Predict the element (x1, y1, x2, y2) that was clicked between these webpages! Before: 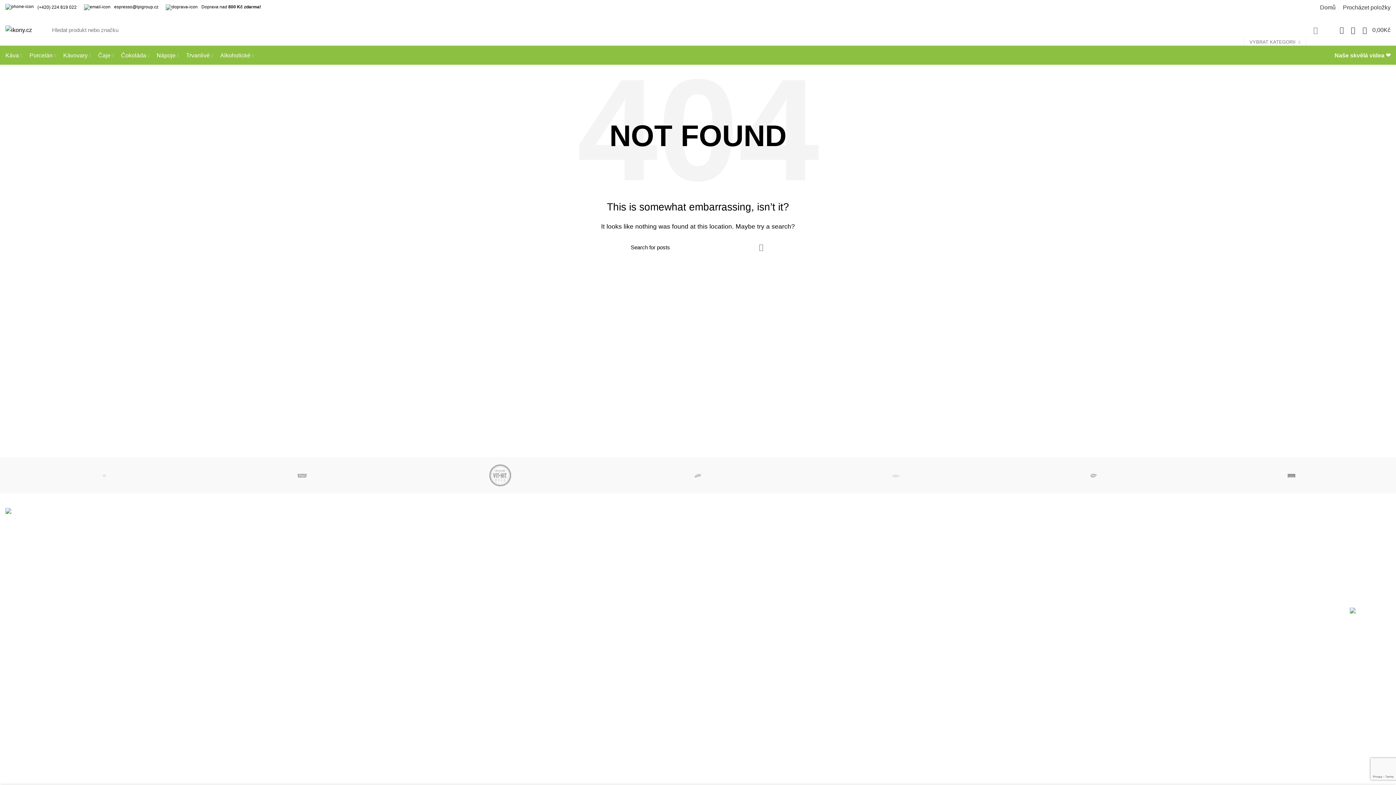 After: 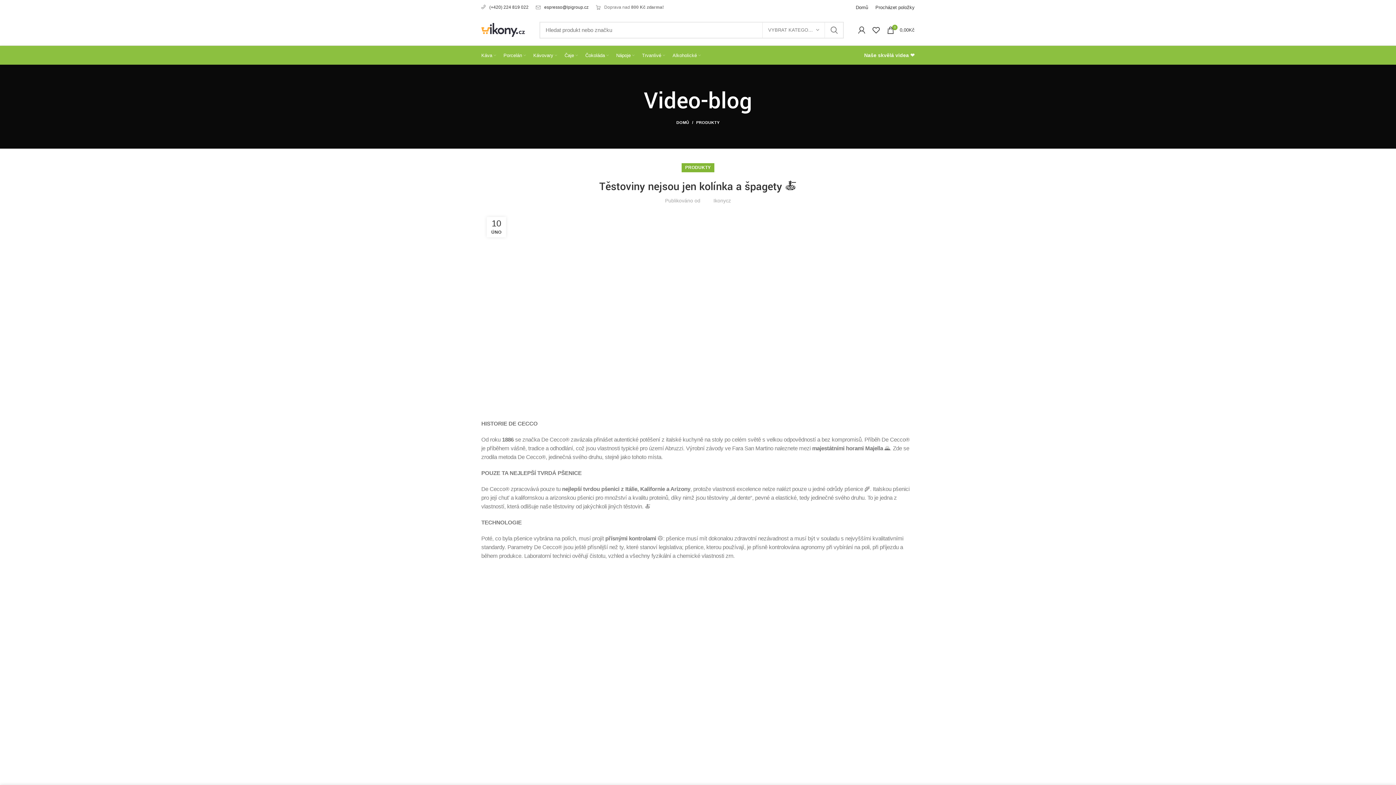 Action: label: Těstoviny nejsou jen kolínka a špagety 🍝 bbox: (381, 524, 477, 529)